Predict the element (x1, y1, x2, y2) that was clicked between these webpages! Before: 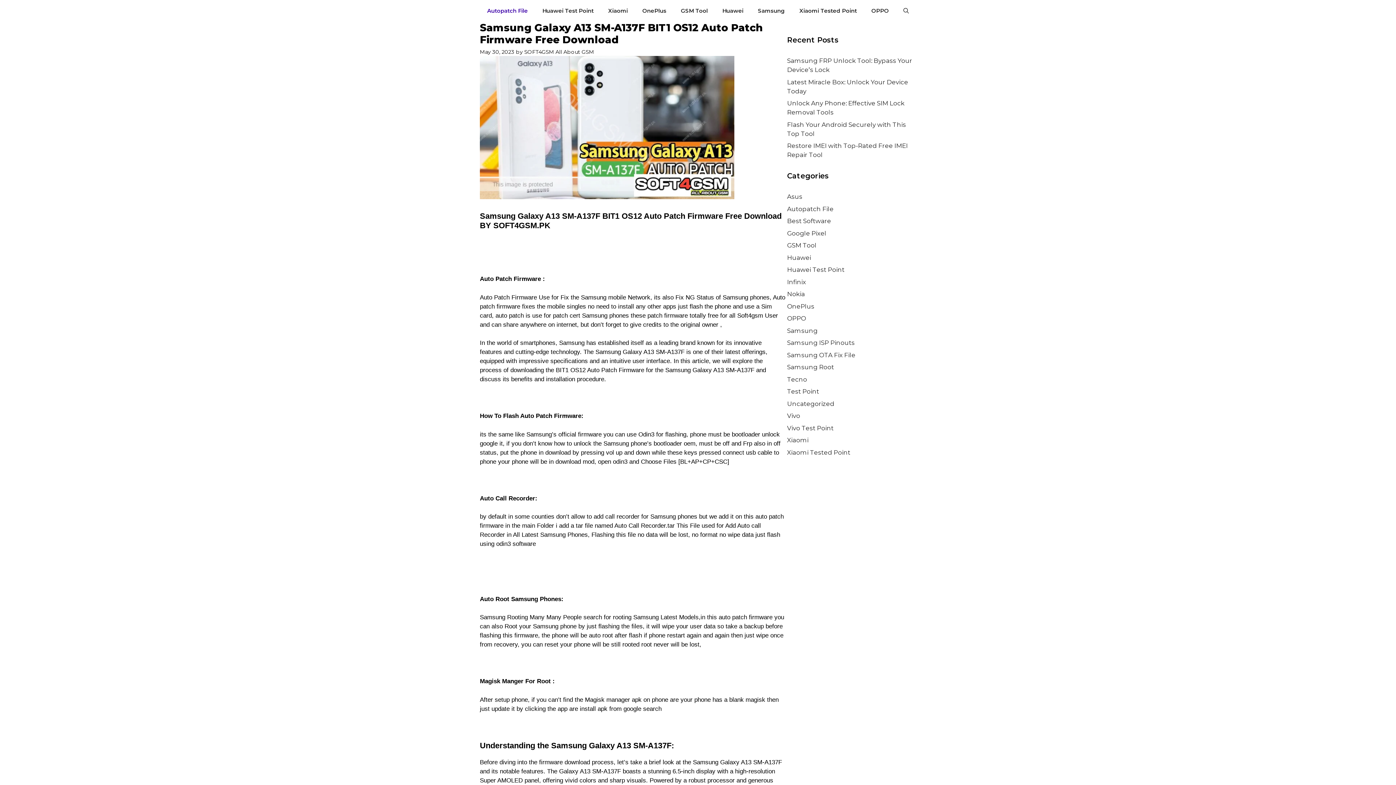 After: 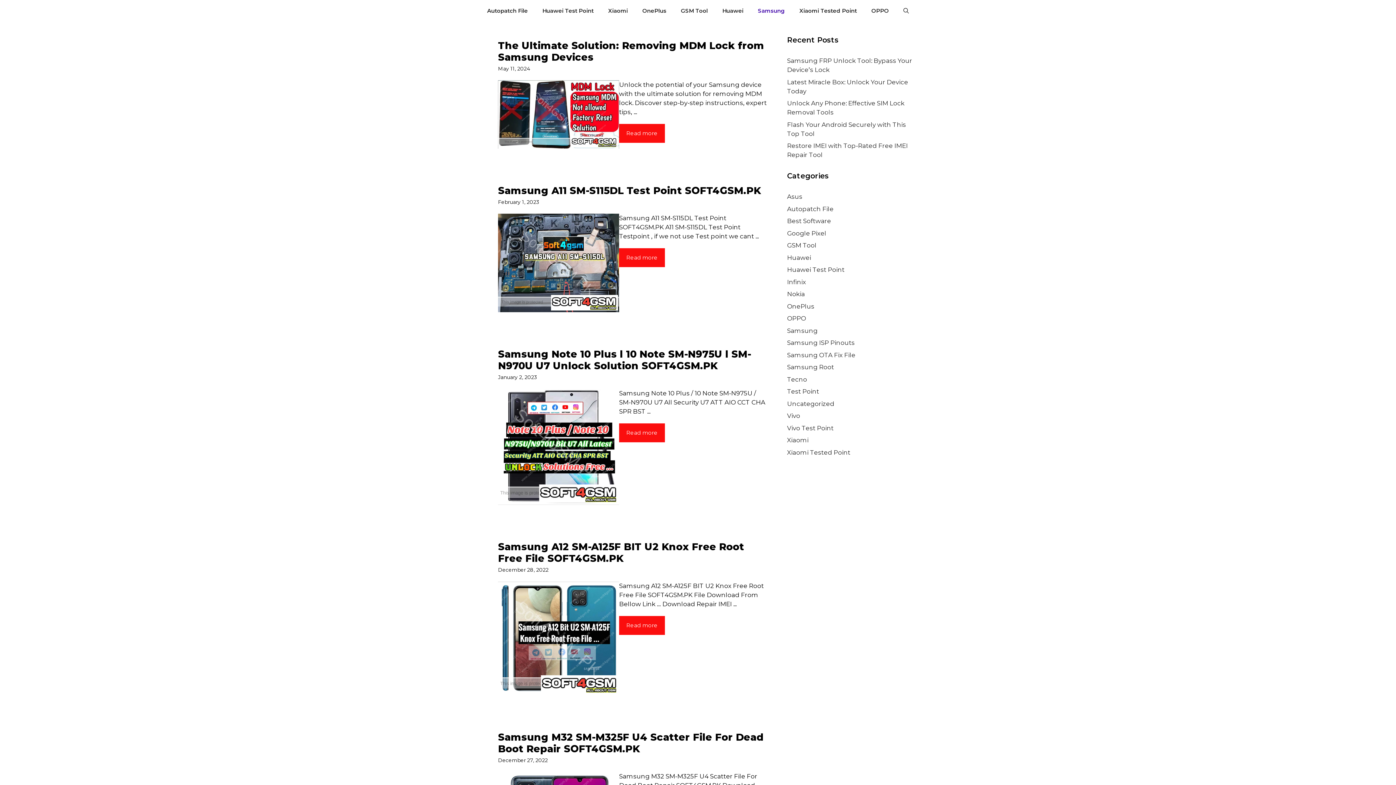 Action: bbox: (750, 0, 792, 21) label: Samsung